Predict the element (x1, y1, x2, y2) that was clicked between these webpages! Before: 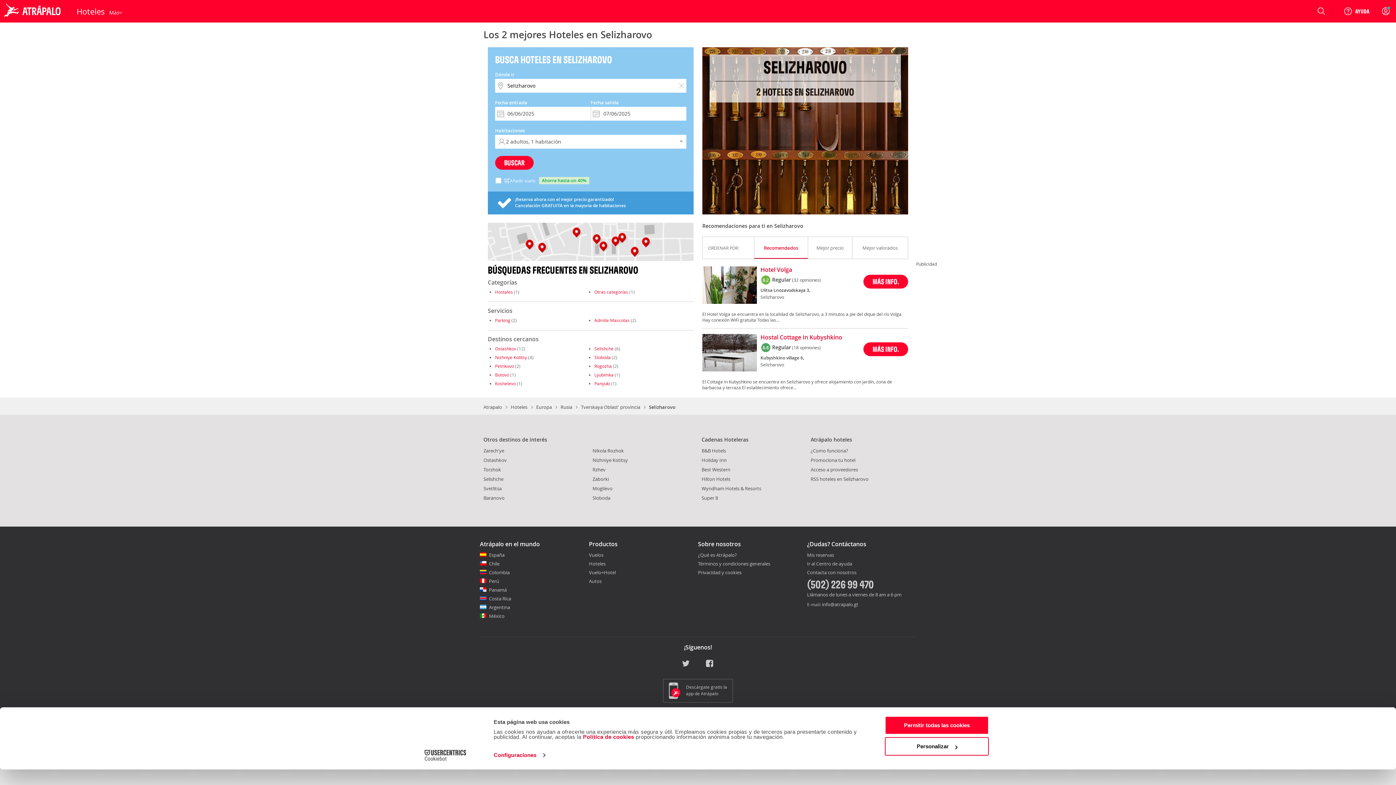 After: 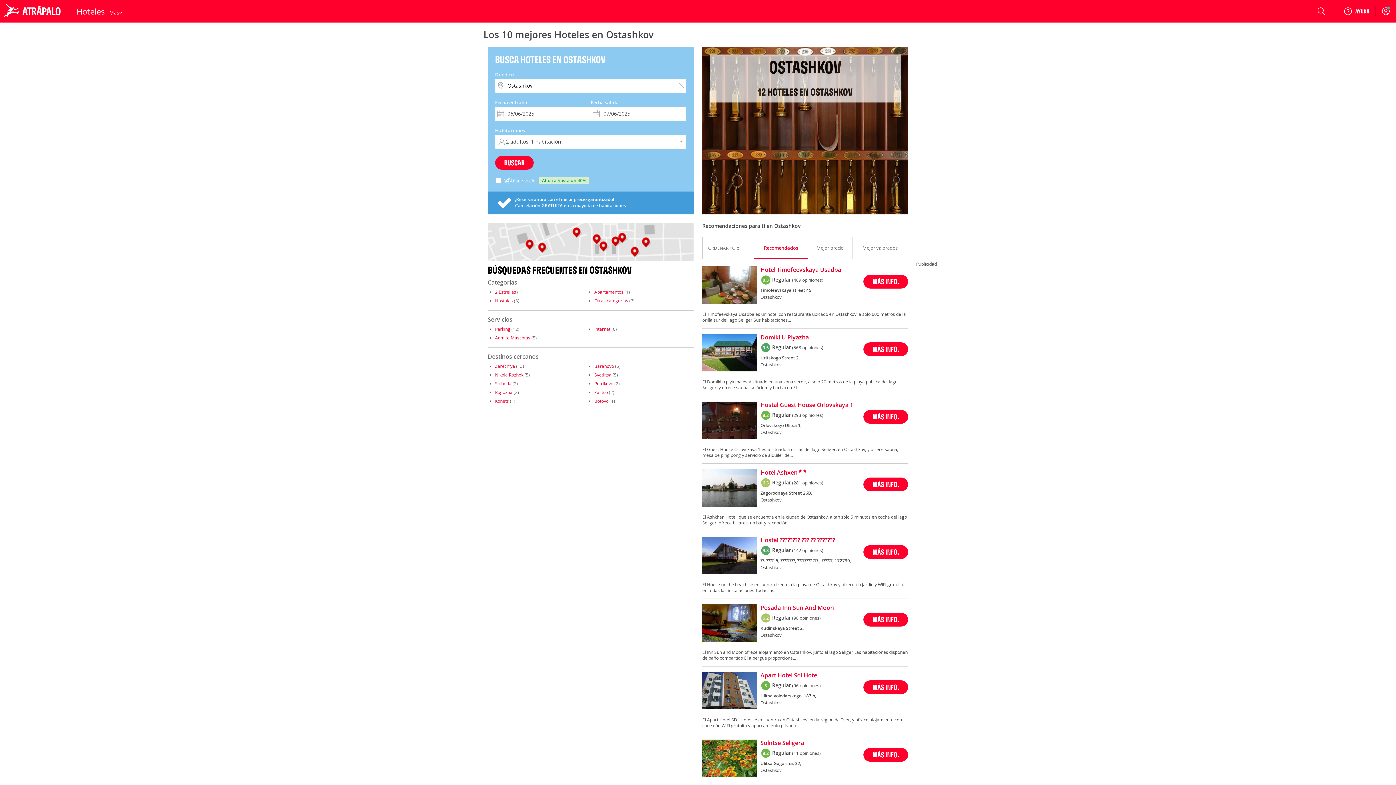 Action: bbox: (495, 313, 516, 319) label: Ostashkov